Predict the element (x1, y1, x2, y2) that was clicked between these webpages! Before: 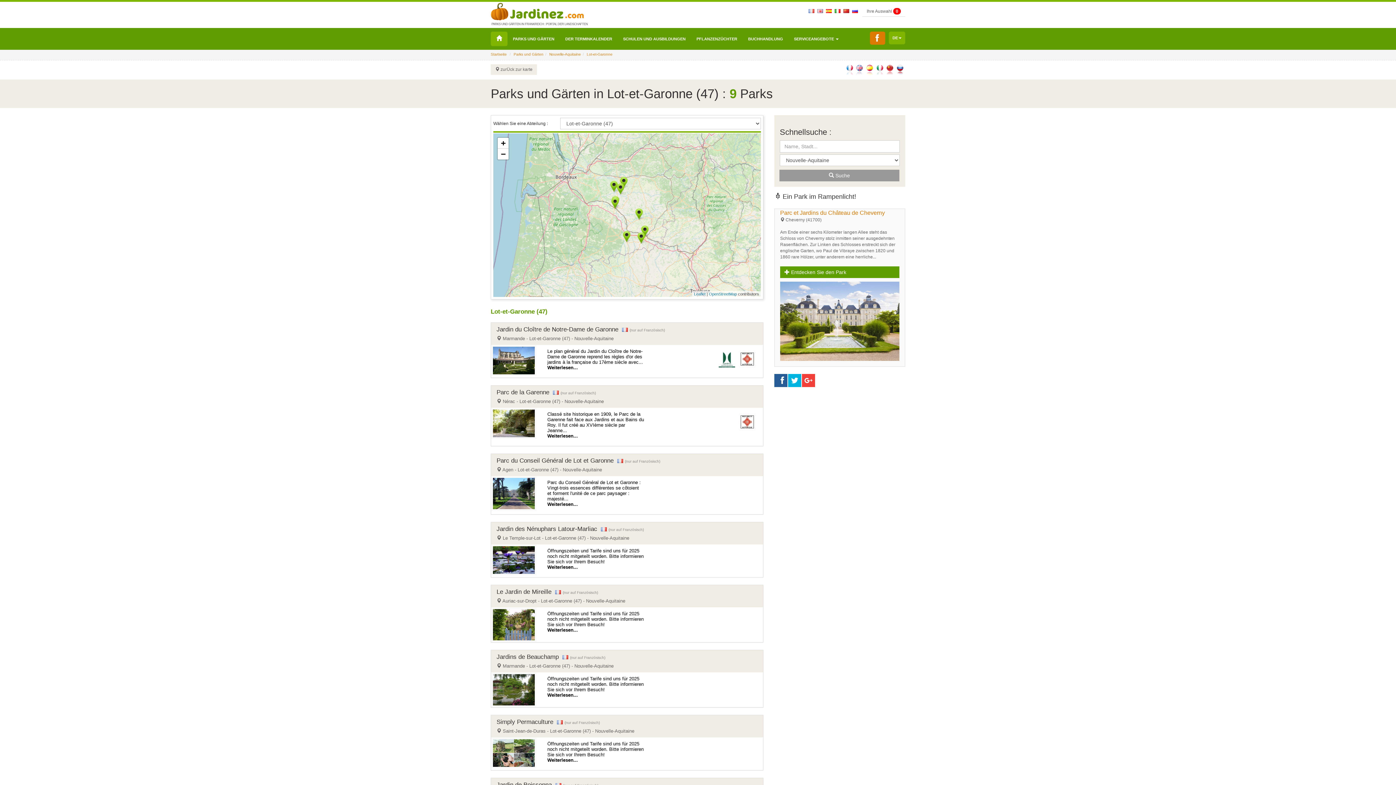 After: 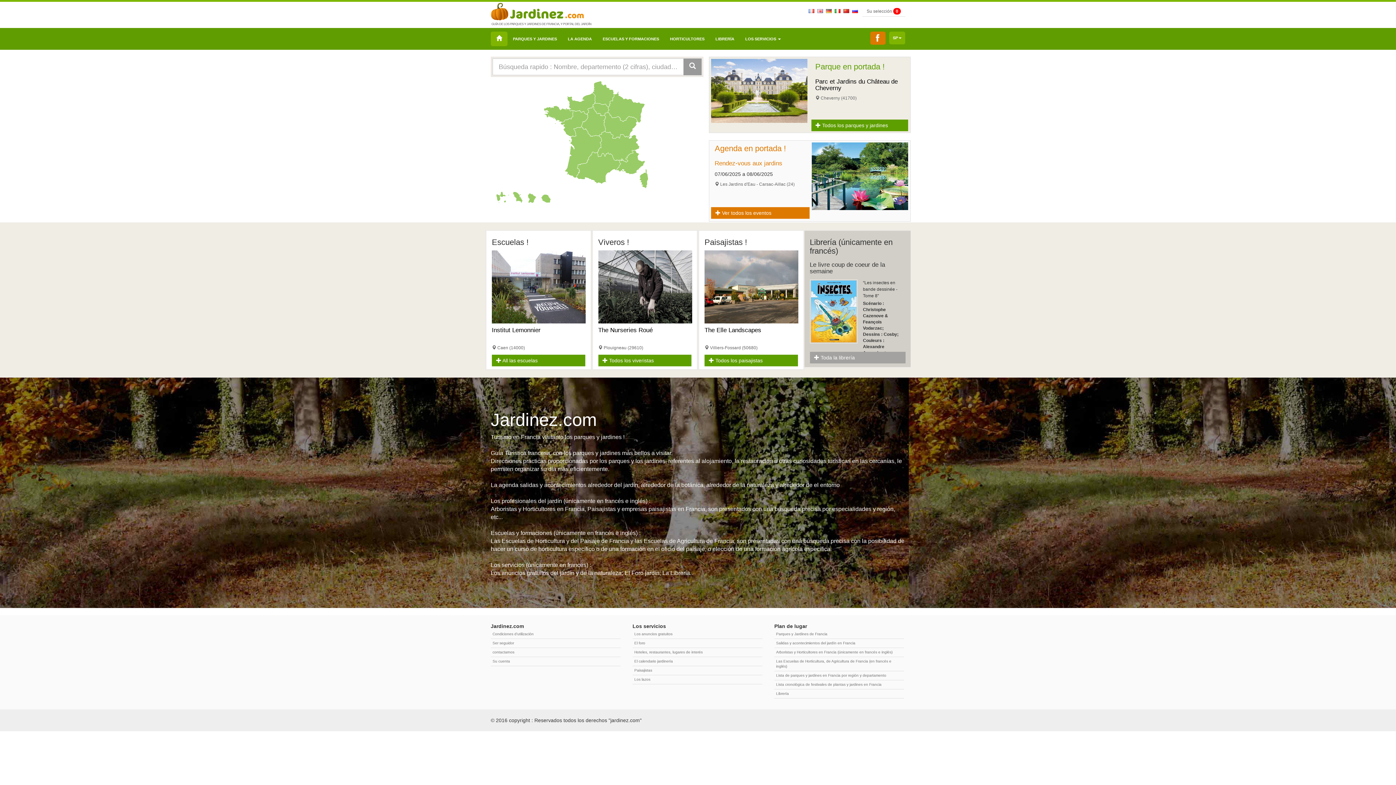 Action: bbox: (826, 4, 832, 9)